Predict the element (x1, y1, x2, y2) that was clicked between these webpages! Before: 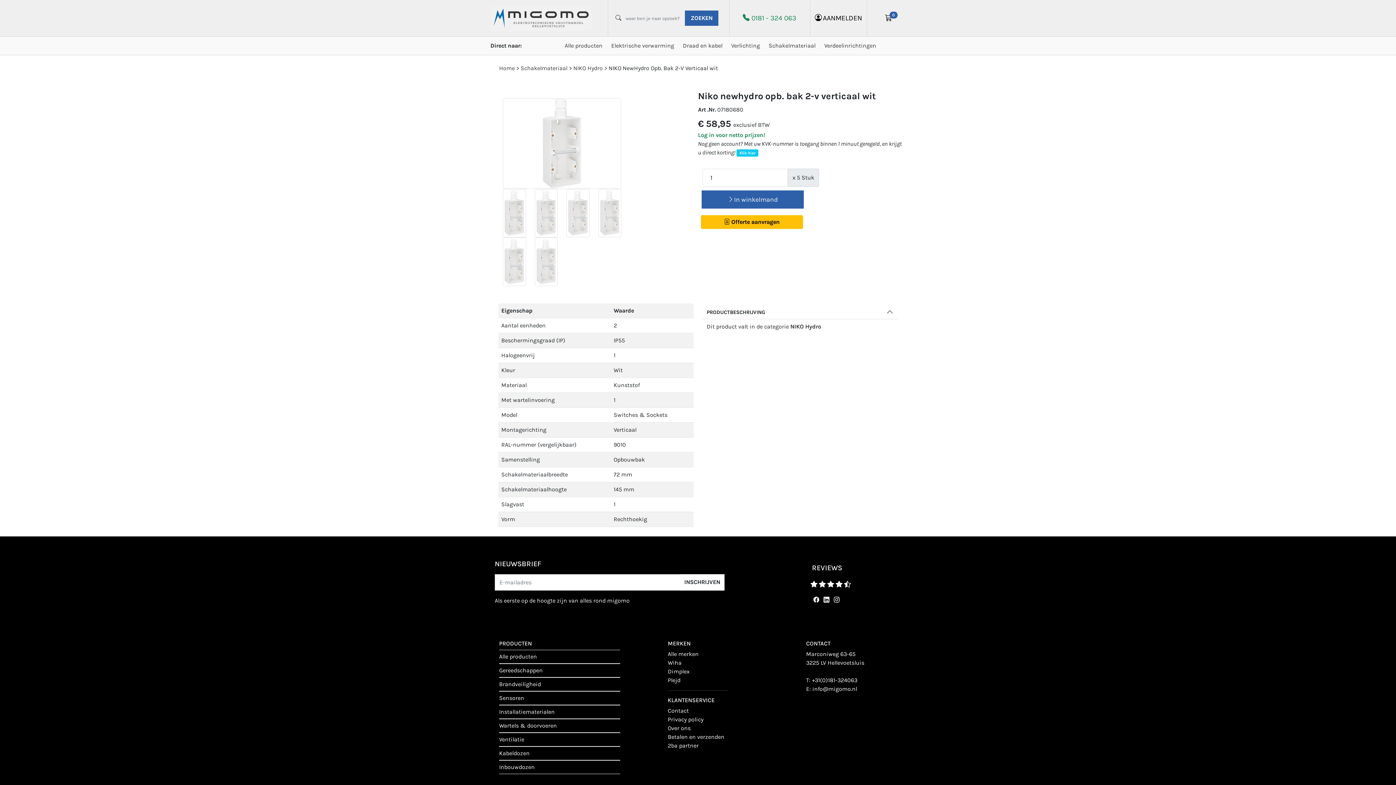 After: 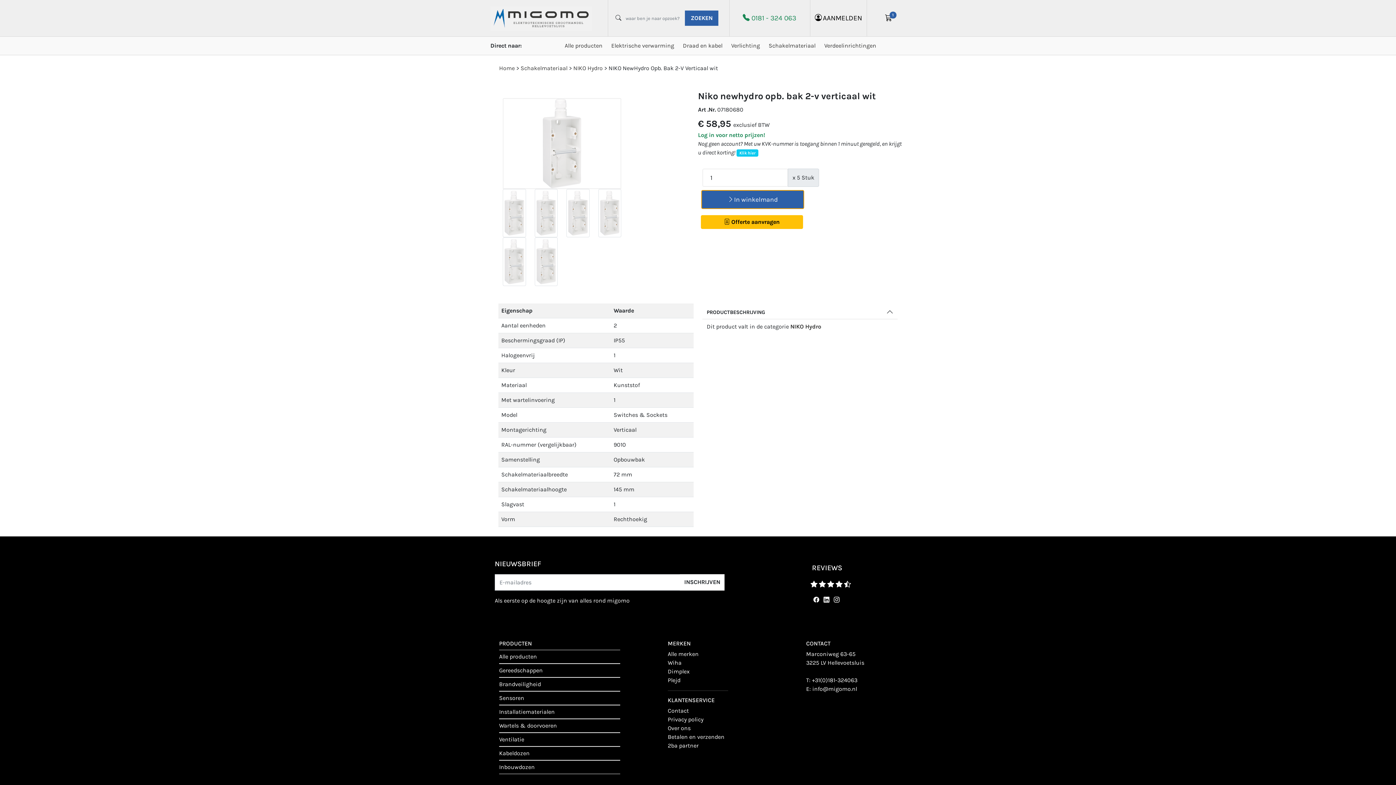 Action: bbox: (701, 190, 803, 208) label: In winkelmand